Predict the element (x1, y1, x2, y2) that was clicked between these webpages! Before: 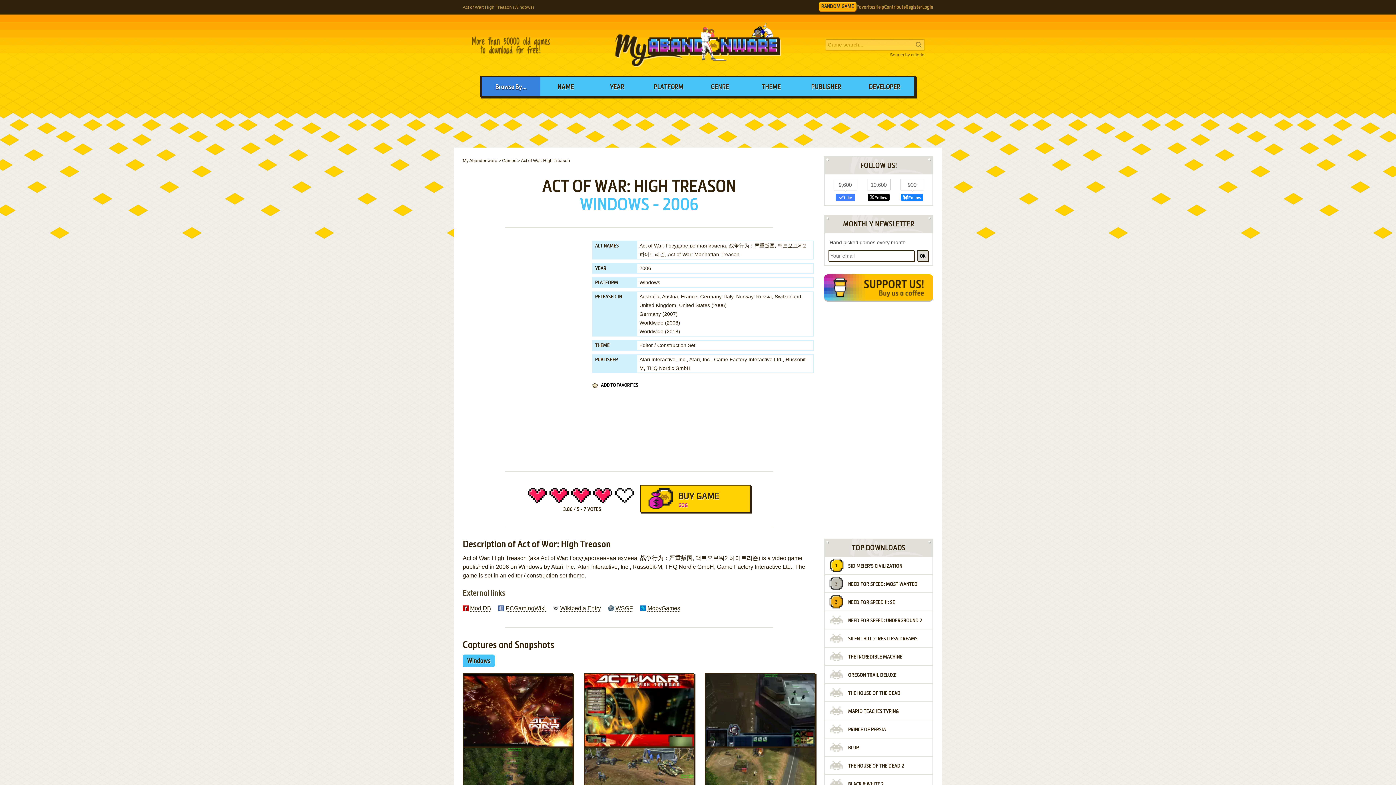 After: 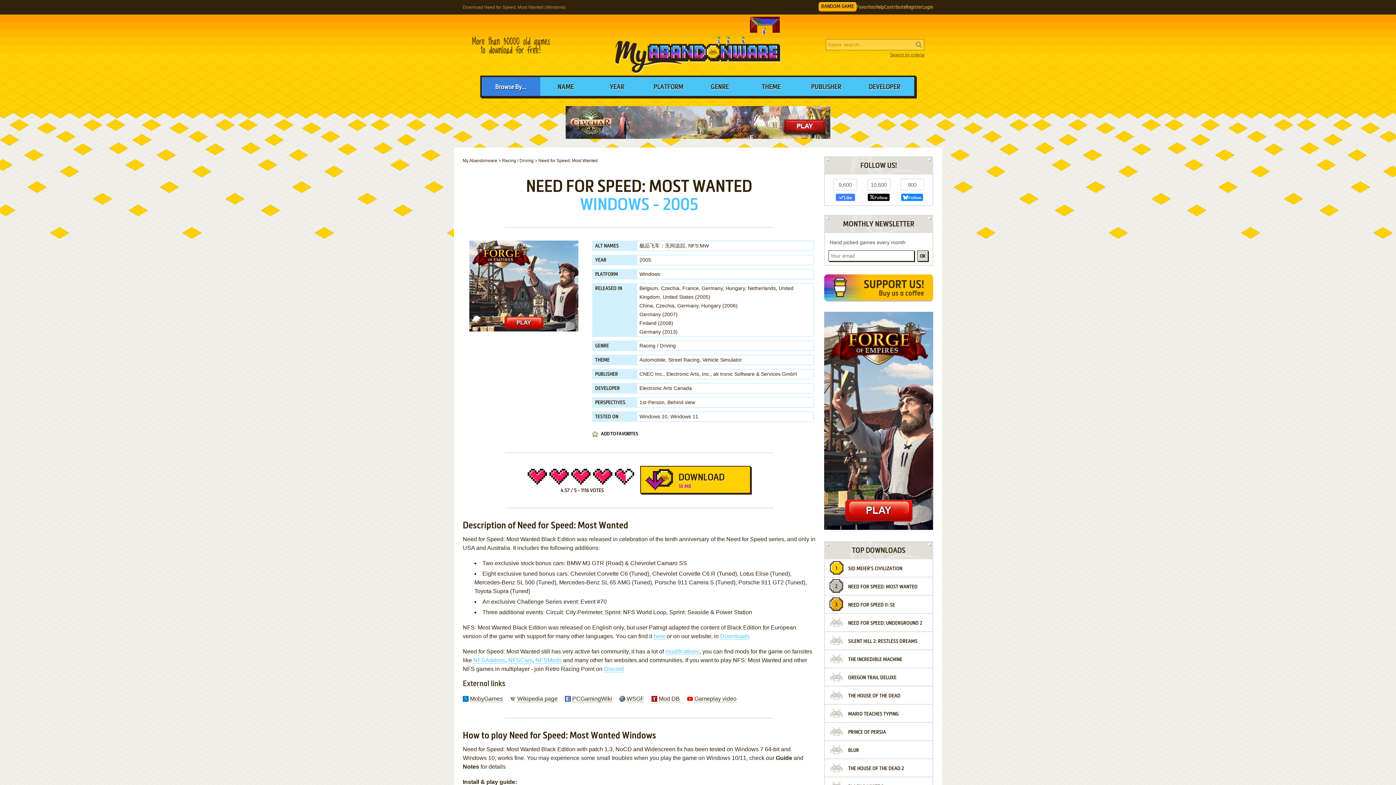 Action: label: NEED FOR SPEED: MOST WANTED bbox: (825, 575, 932, 594)